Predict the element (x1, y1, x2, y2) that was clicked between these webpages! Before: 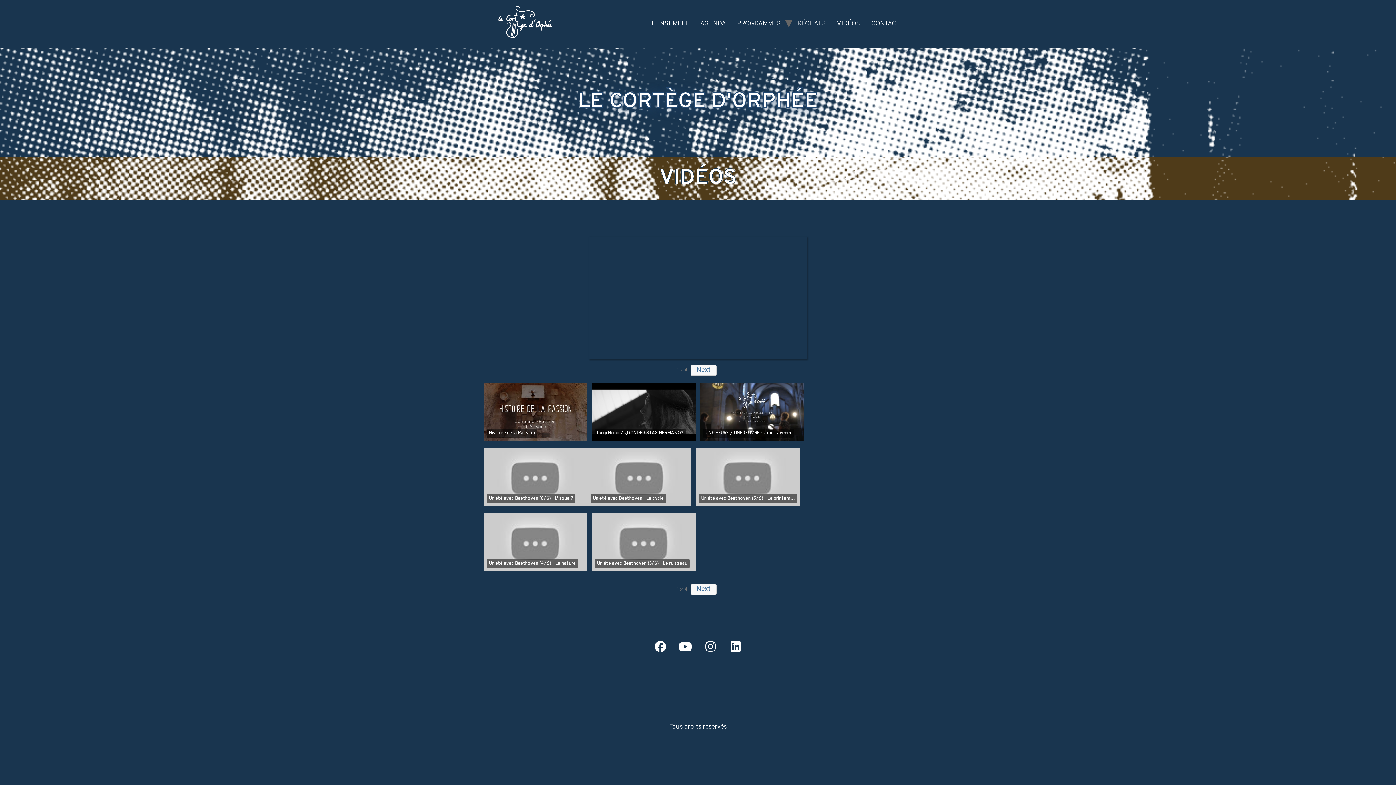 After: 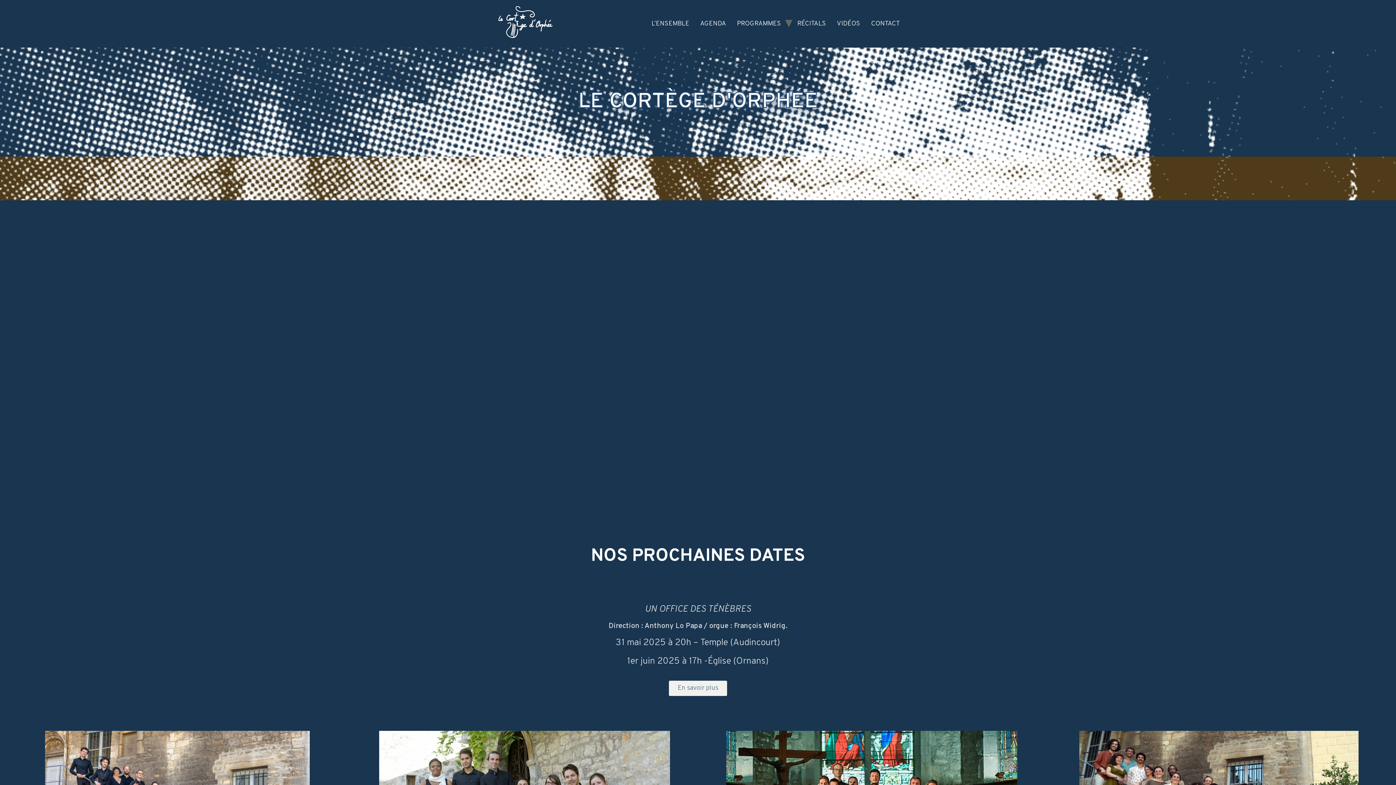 Action: bbox: (490, 5, 556, 41)